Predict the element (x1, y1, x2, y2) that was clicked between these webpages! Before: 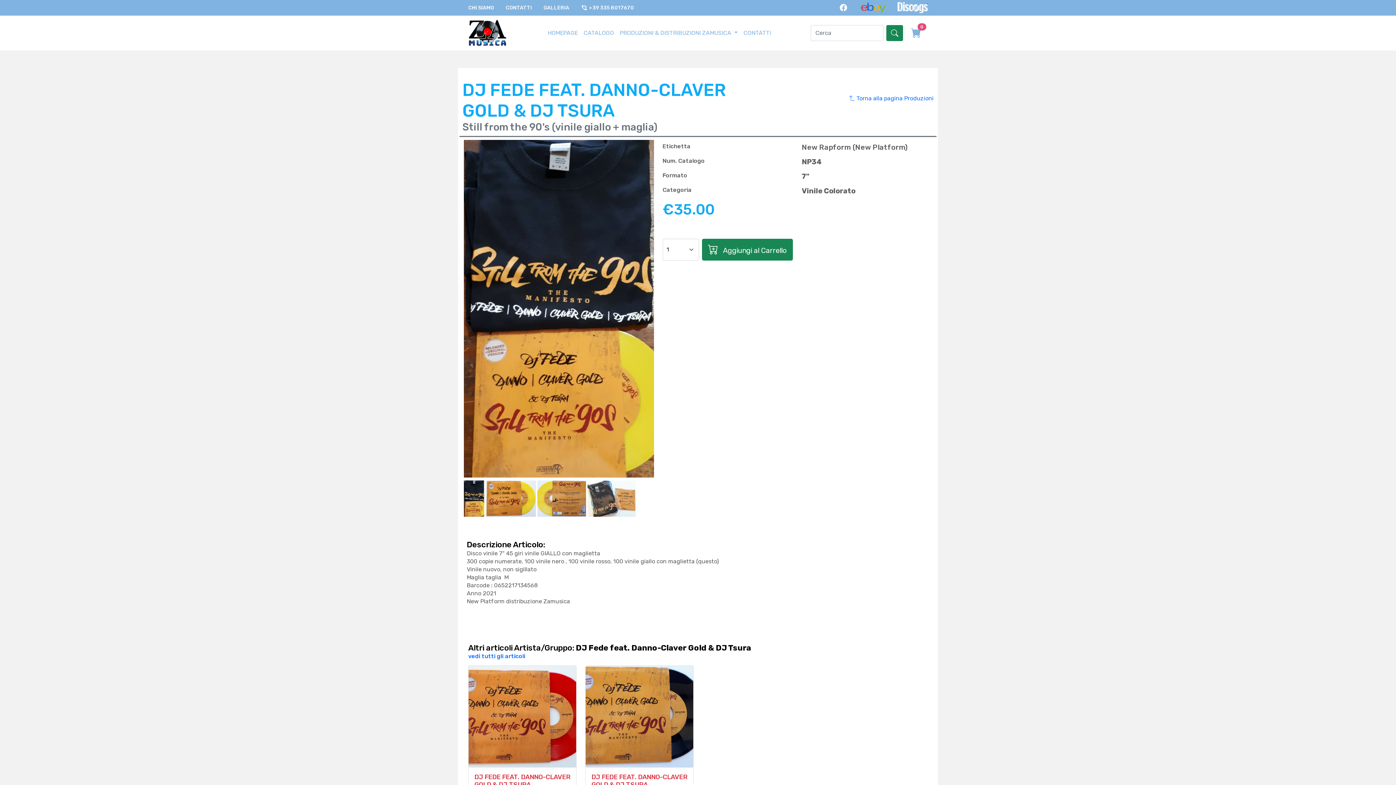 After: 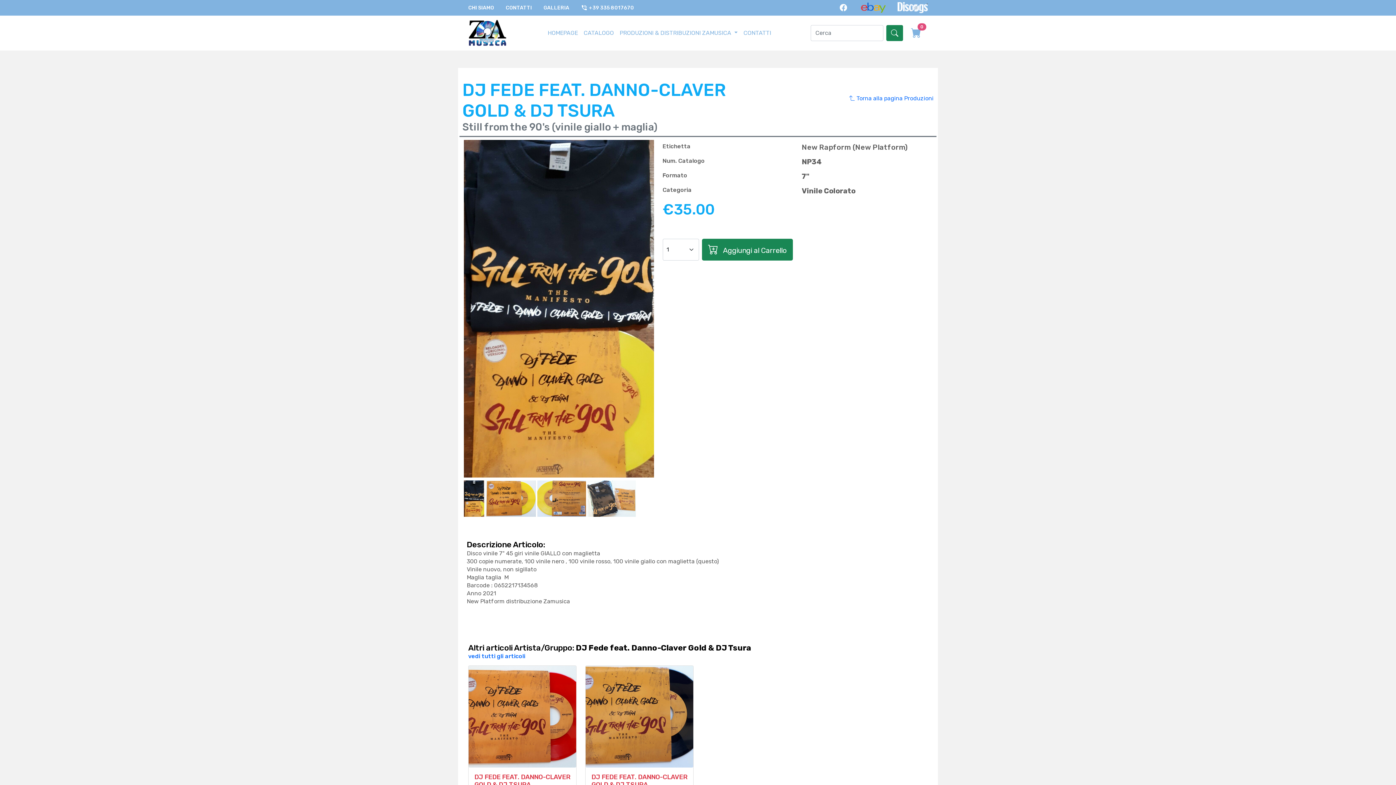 Action: bbox: (854, 2, 892, 13)